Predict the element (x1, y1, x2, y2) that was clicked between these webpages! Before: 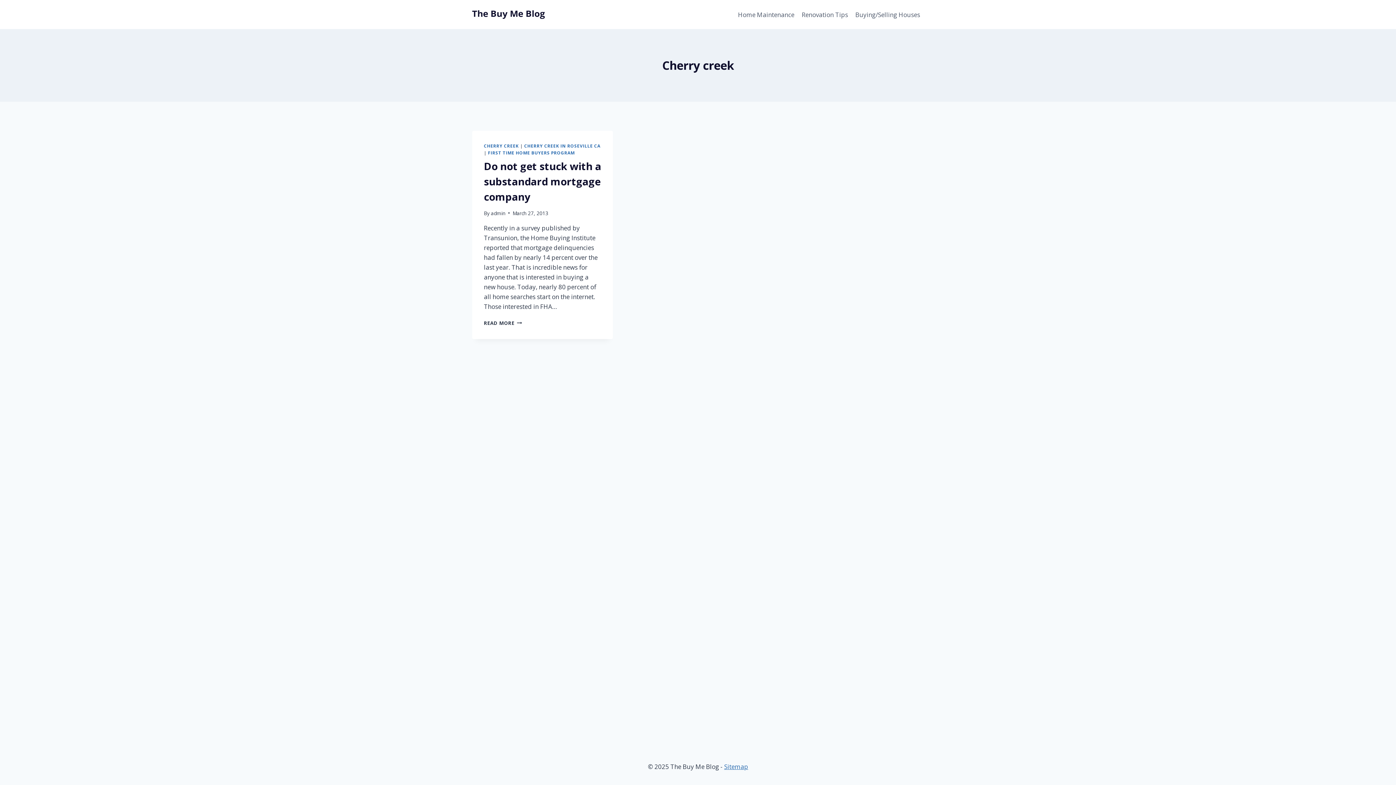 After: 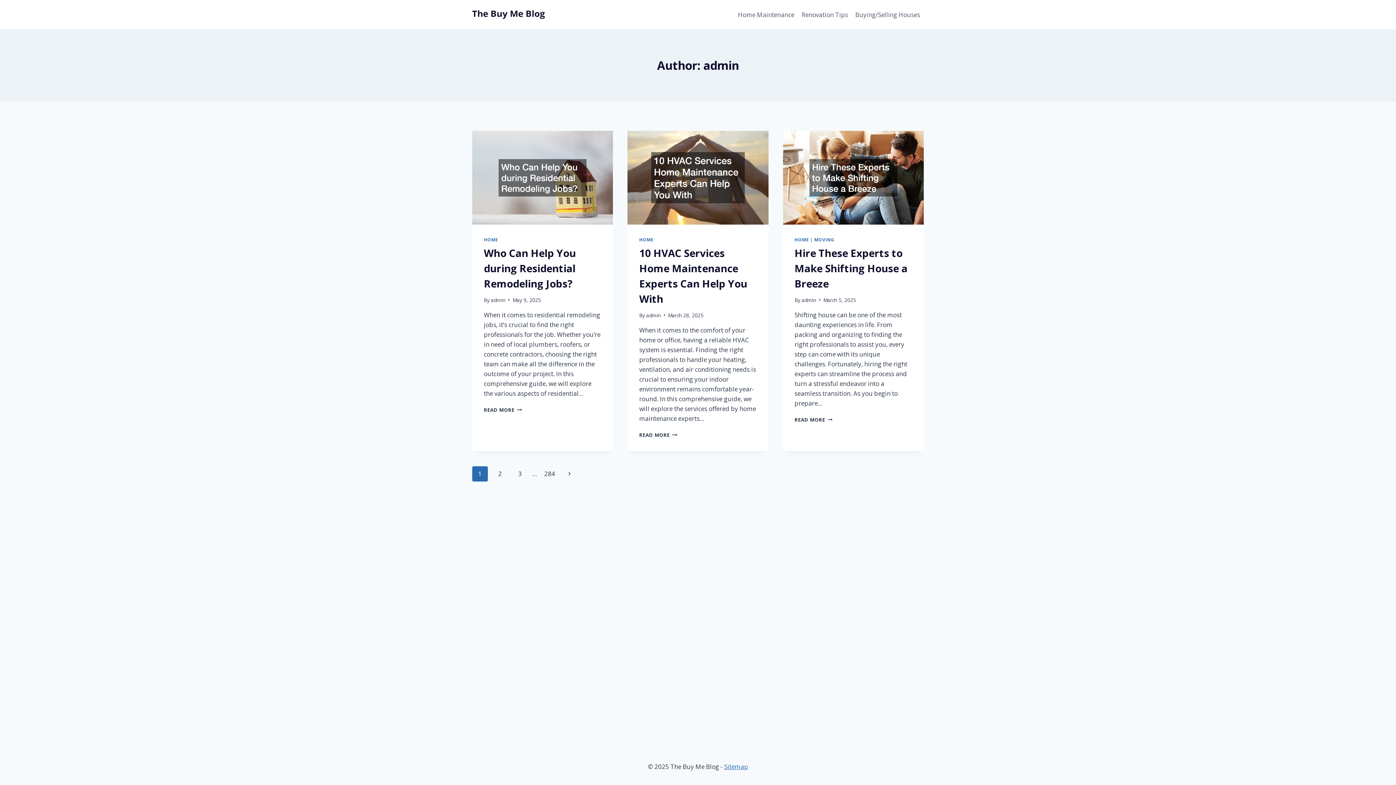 Action: bbox: (490, 209, 505, 216) label: admin